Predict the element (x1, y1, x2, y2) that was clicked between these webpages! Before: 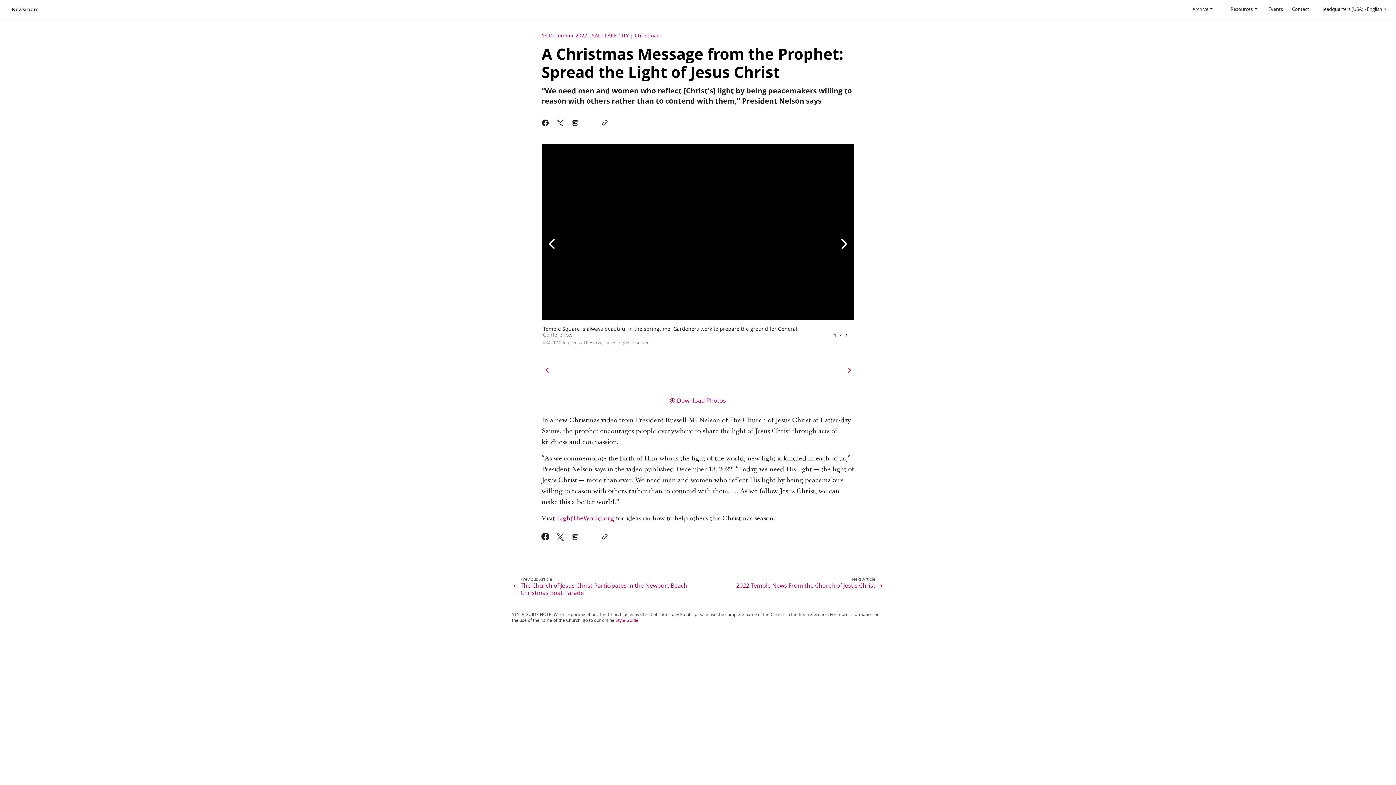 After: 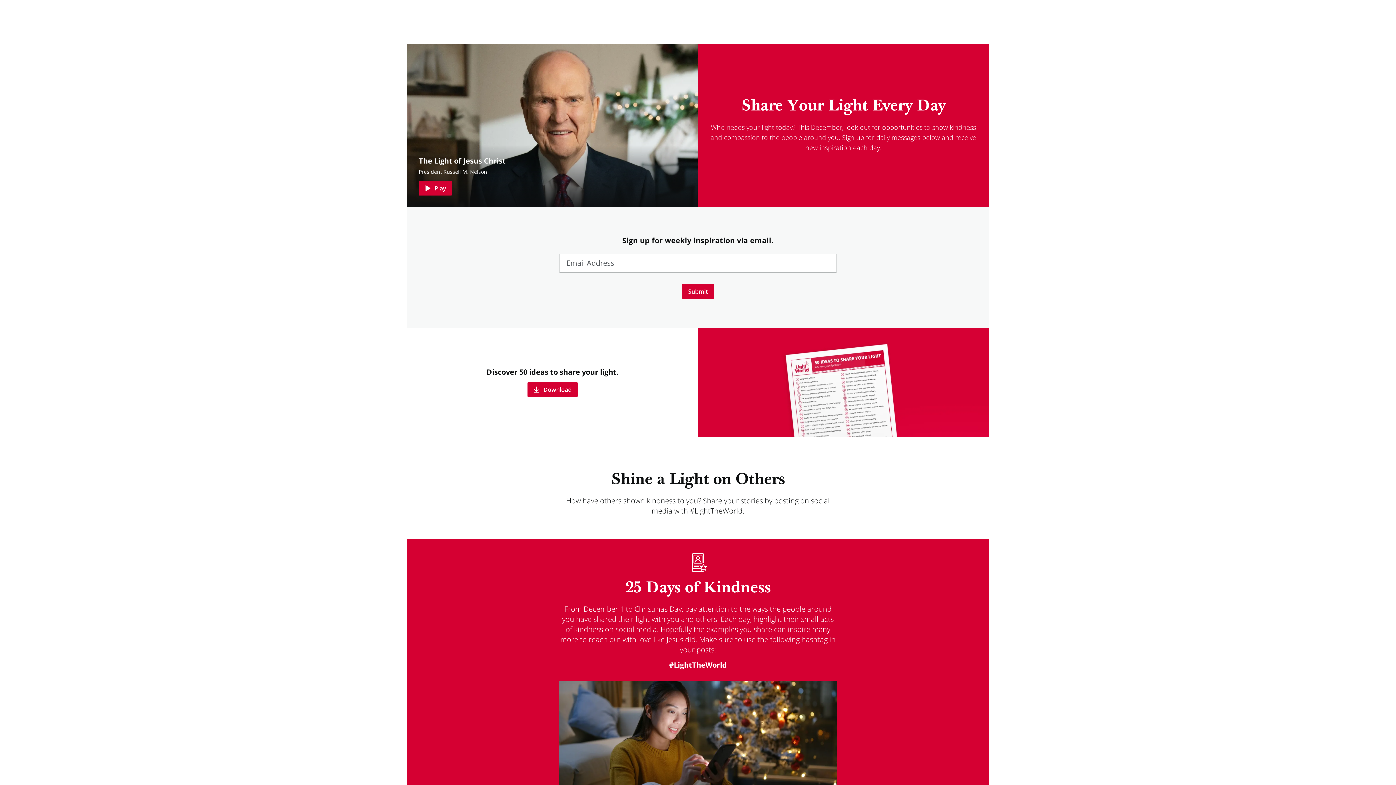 Action: bbox: (556, 514, 614, 523) label: LightTheWorld.org